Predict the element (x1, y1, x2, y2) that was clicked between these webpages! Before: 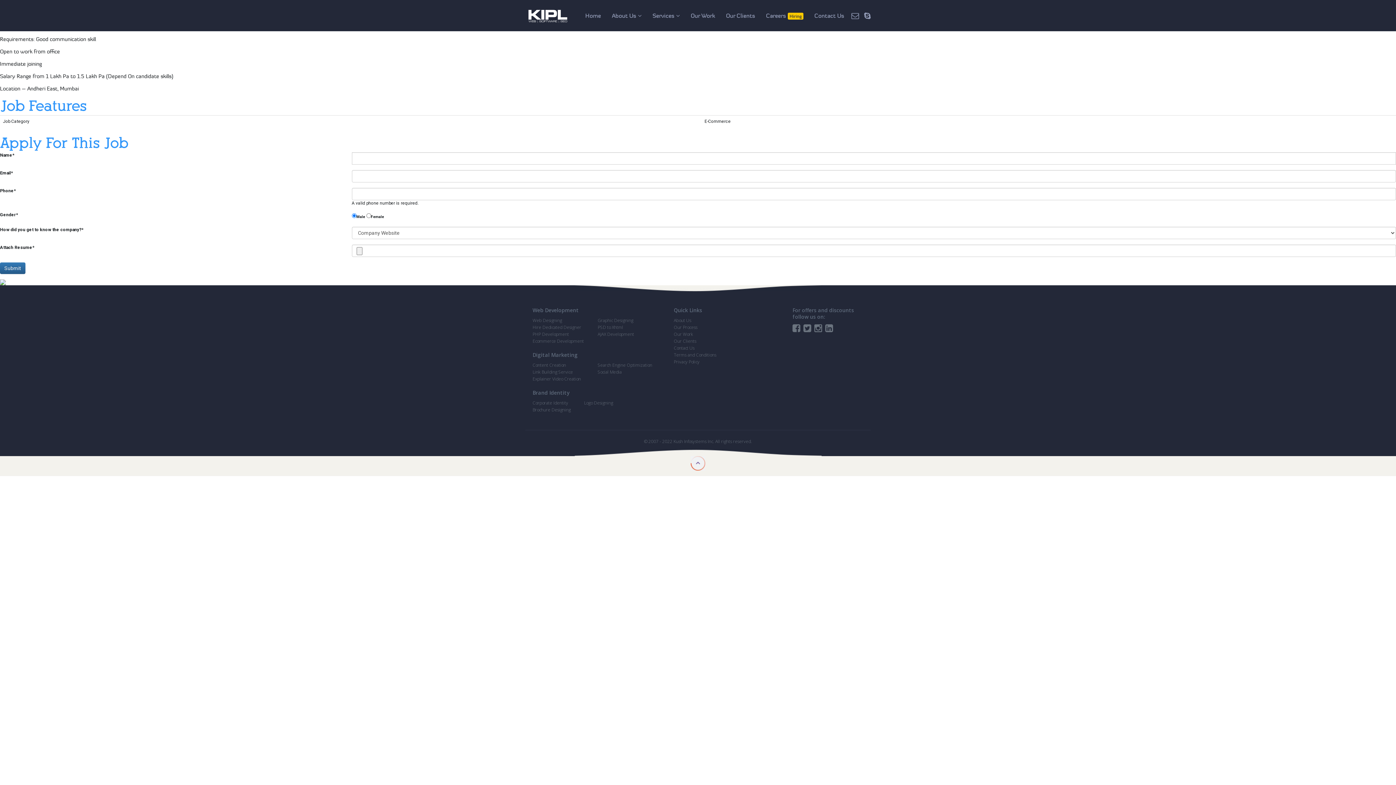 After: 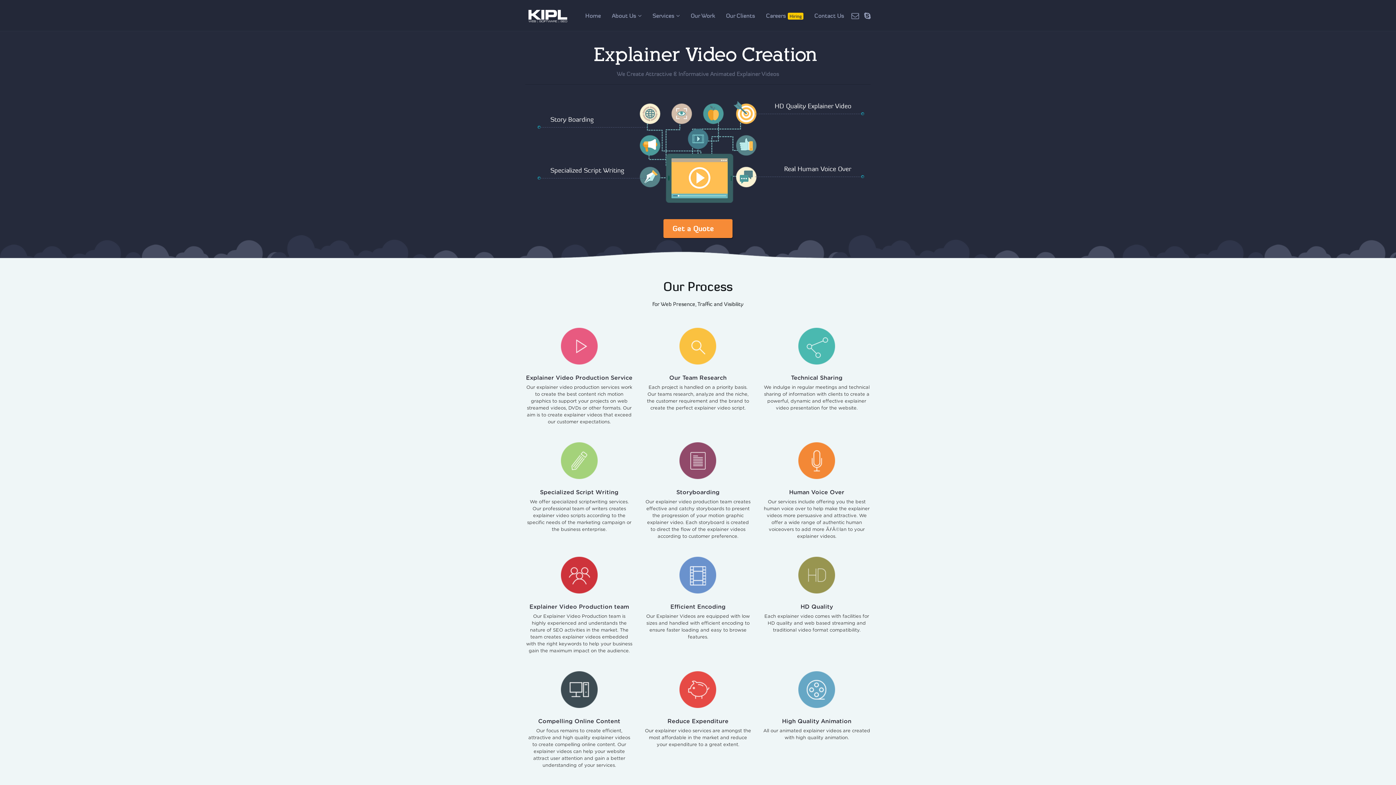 Action: label: Explainer Video Creation bbox: (532, 376, 581, 382)